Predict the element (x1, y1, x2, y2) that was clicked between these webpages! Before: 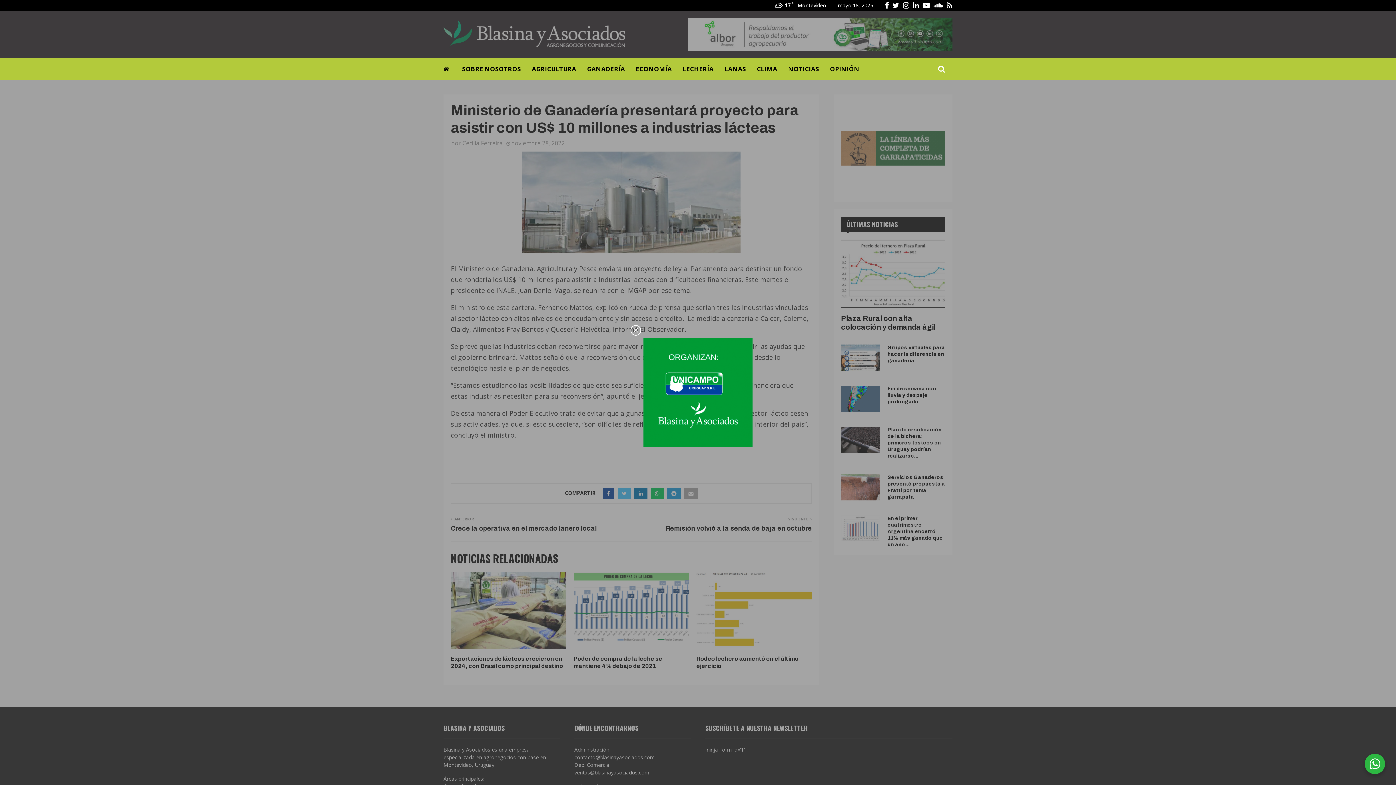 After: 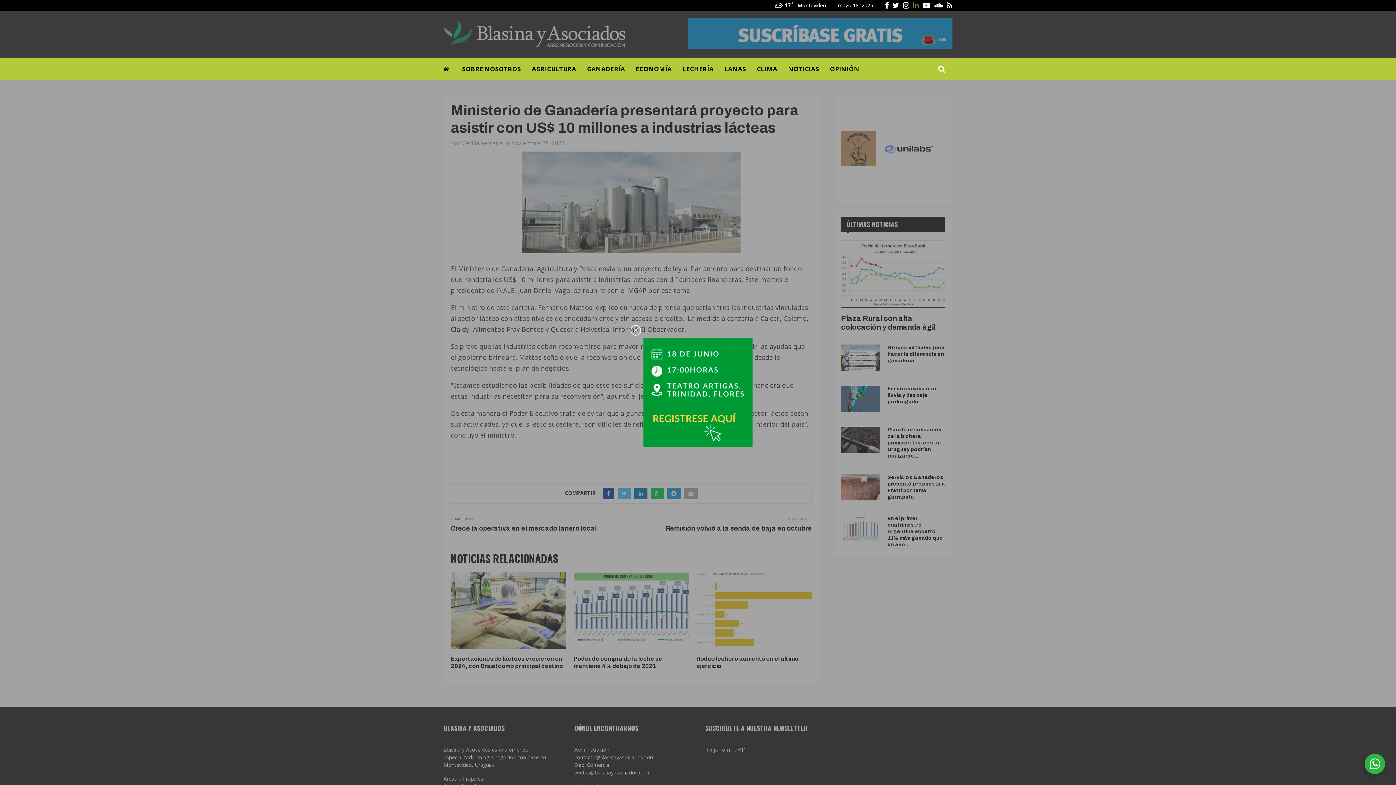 Action: bbox: (913, 0, 919, 10) label: Linkedin